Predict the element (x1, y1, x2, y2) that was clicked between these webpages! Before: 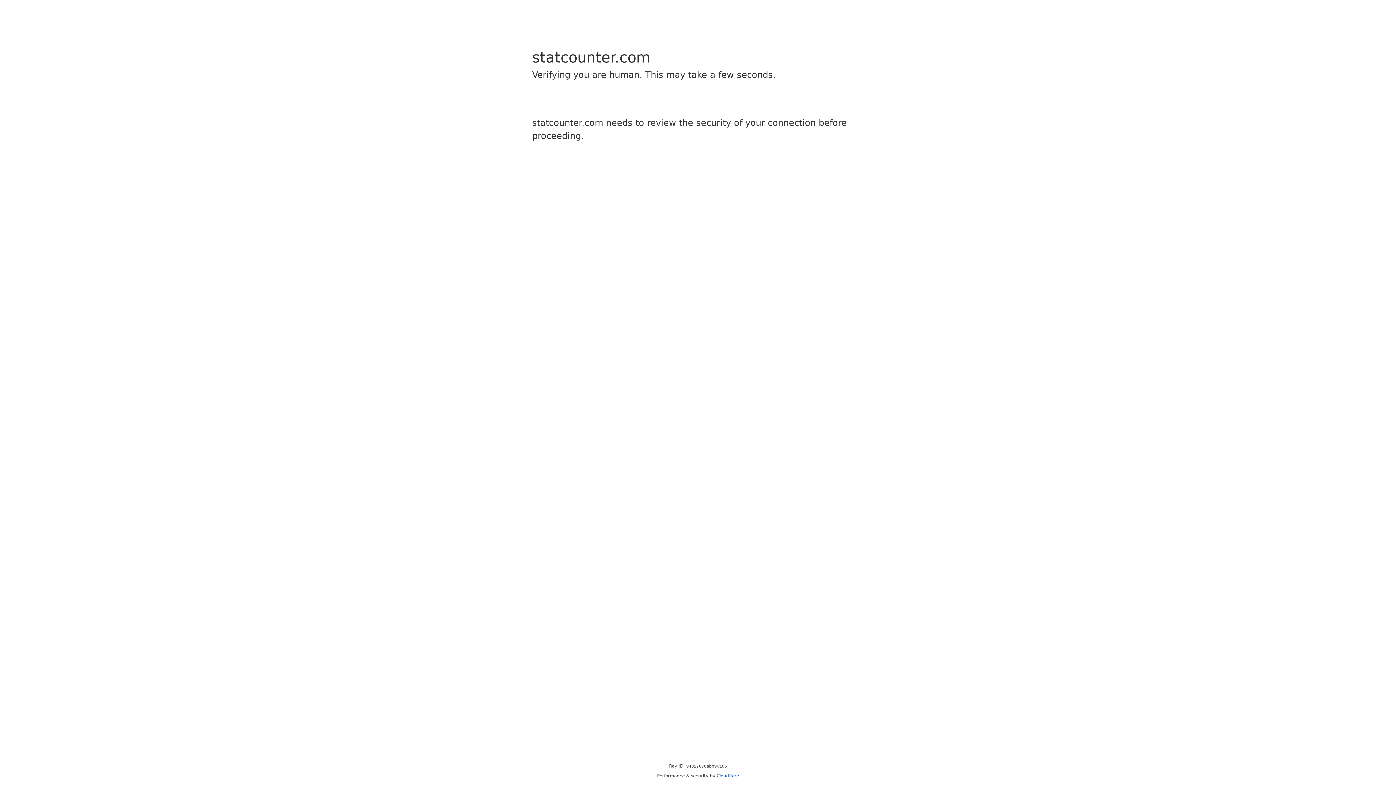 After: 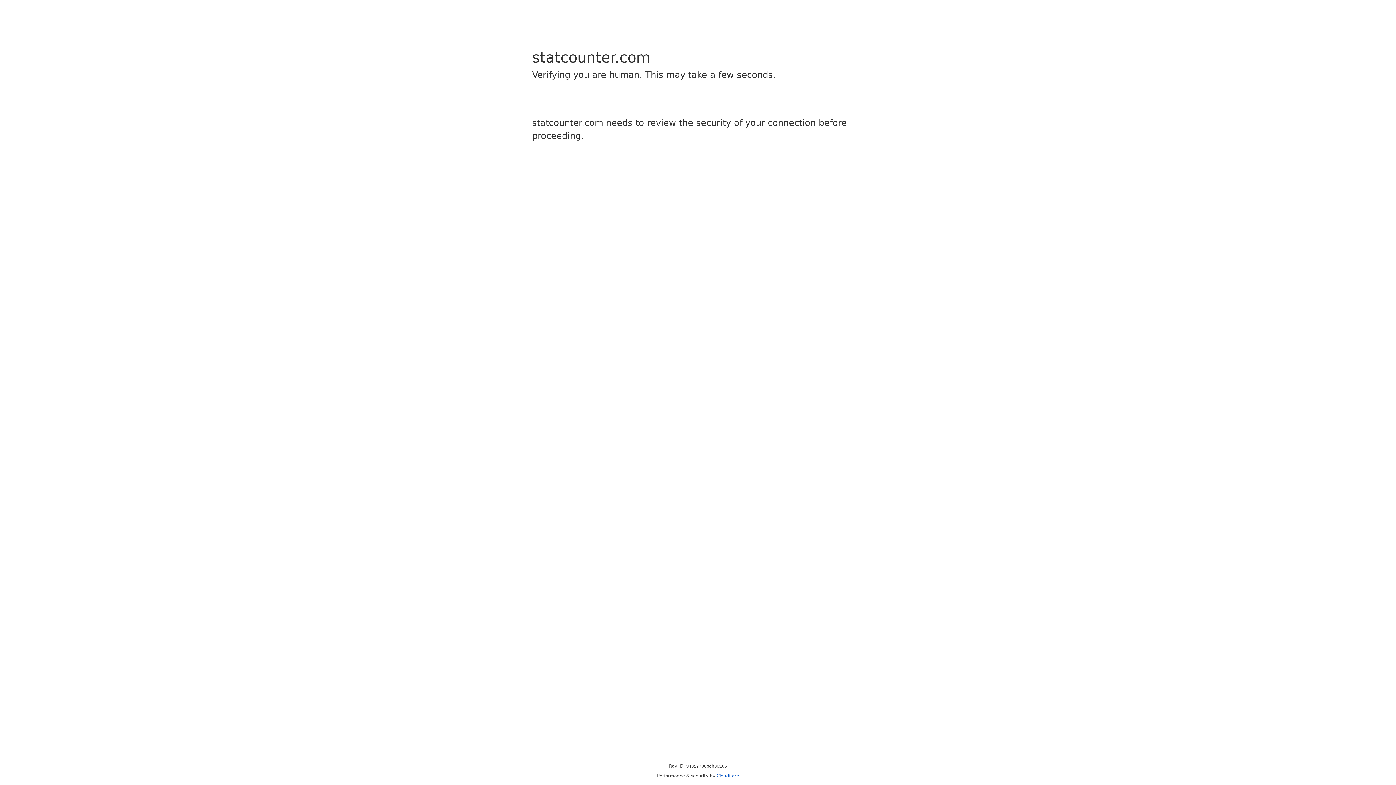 Action: label: Cloudflare bbox: (716, 773, 739, 778)